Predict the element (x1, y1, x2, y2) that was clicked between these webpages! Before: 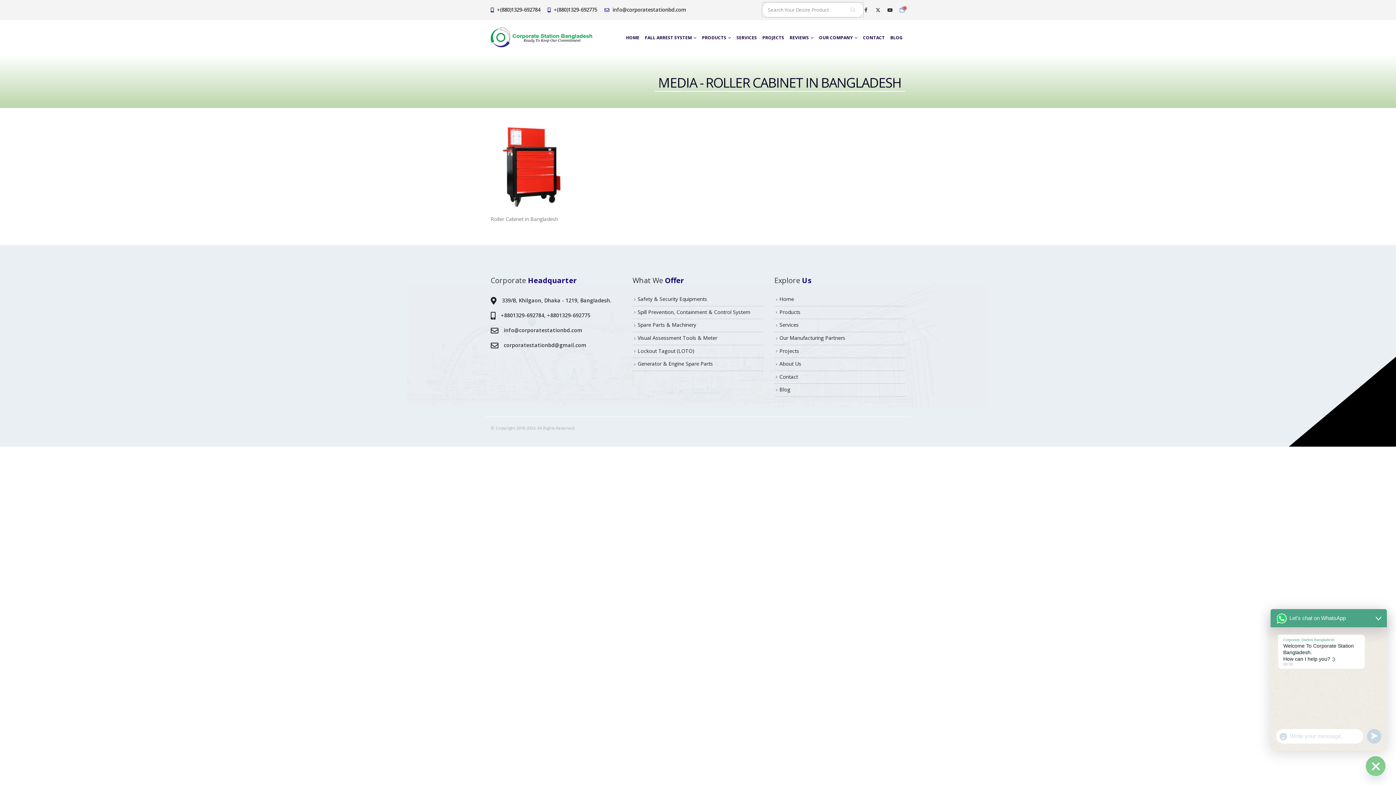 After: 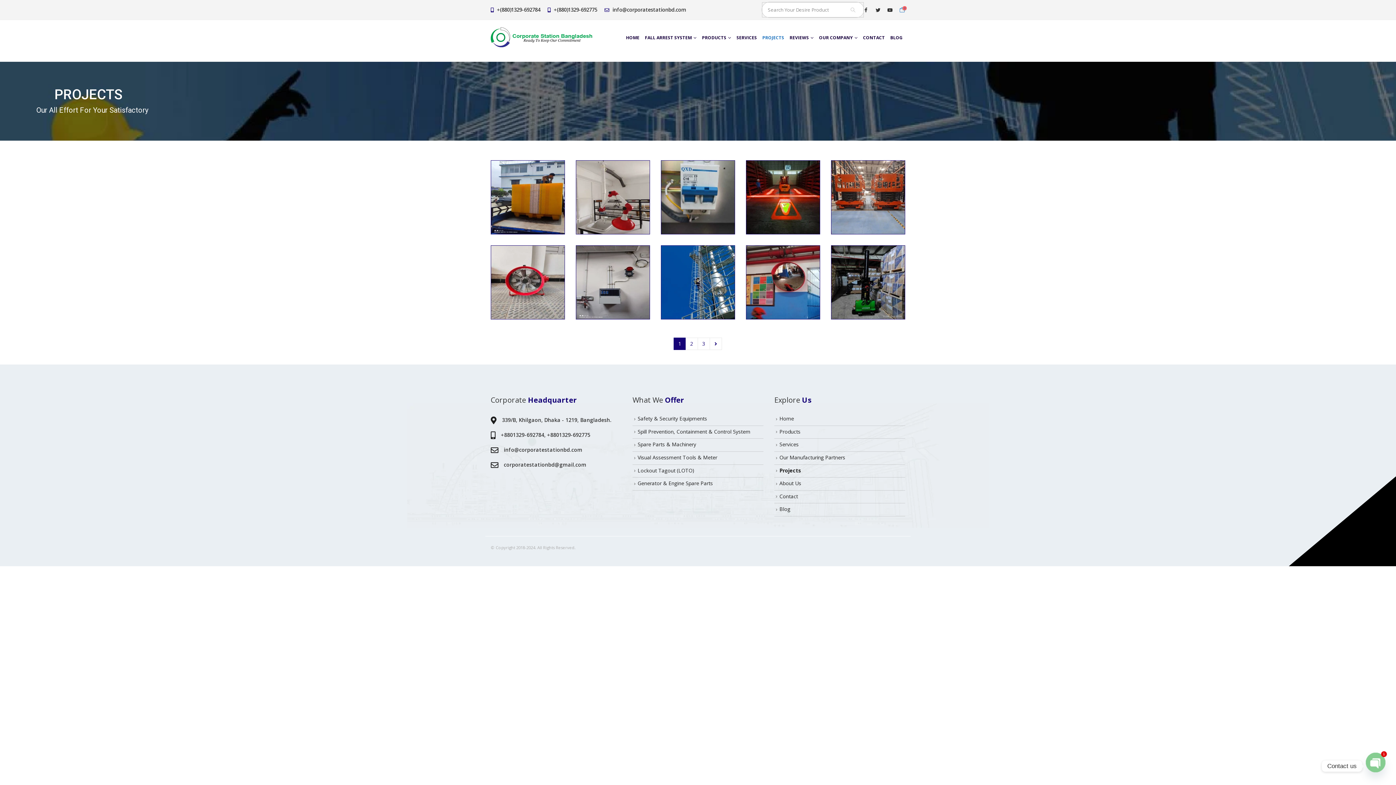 Action: label: Projects bbox: (779, 347, 799, 354)